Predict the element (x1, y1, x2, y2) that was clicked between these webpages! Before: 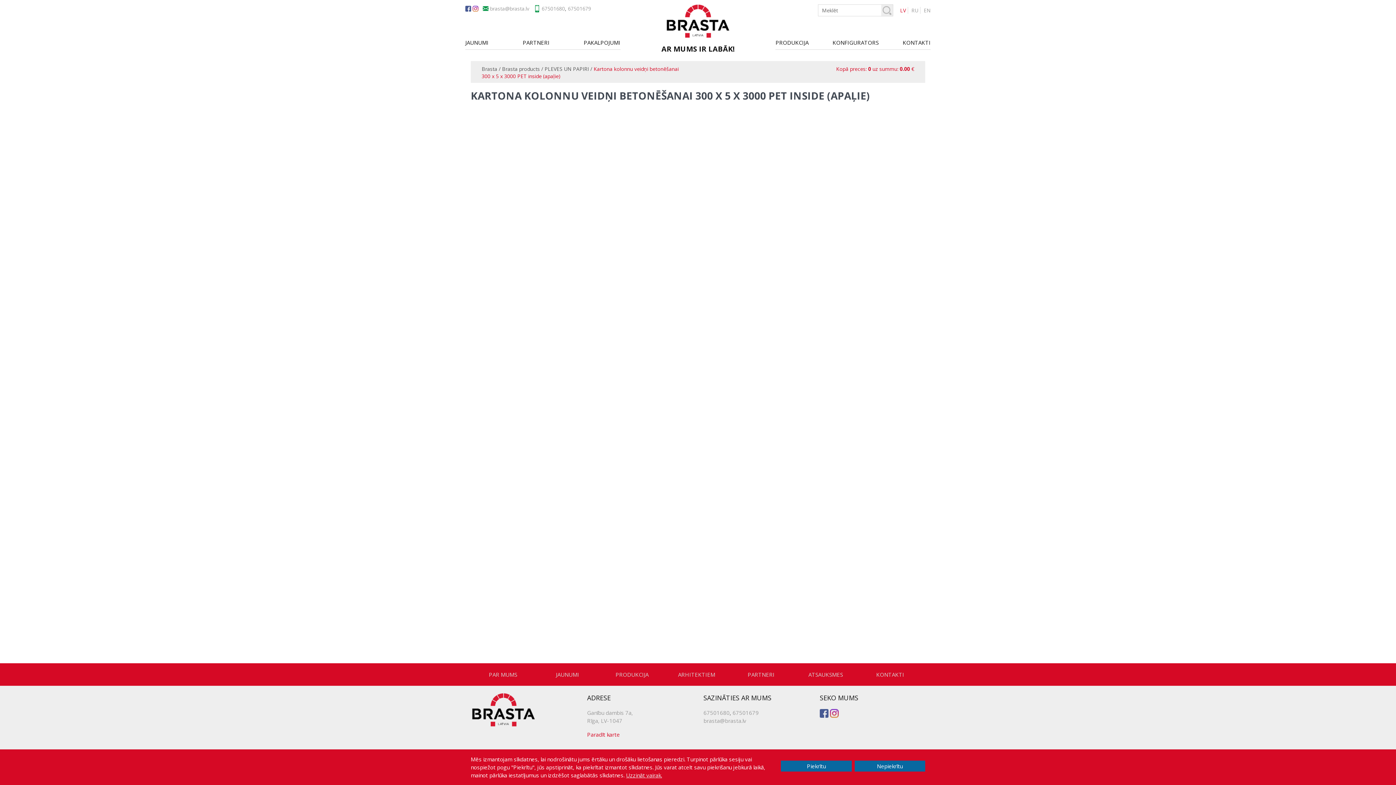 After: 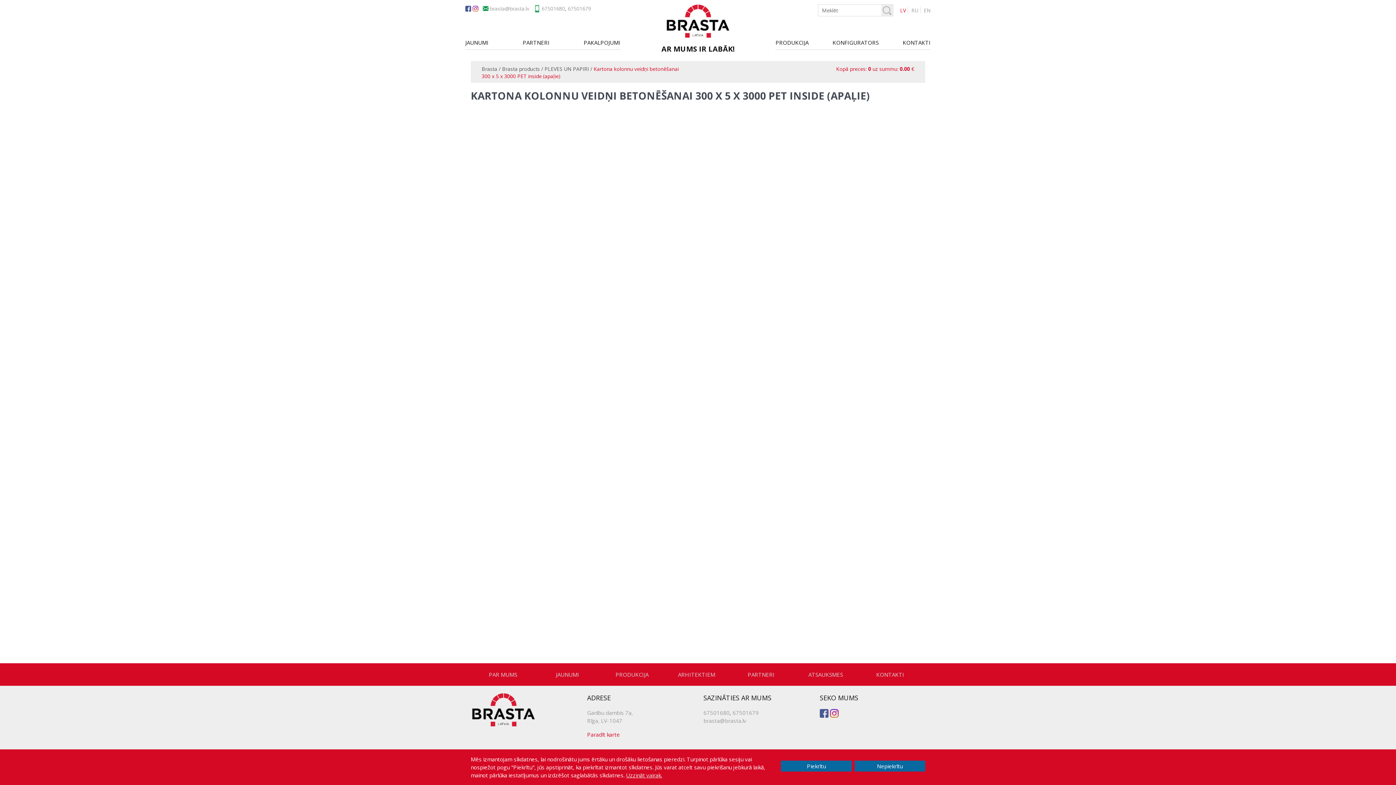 Action: bbox: (830, 709, 838, 716)